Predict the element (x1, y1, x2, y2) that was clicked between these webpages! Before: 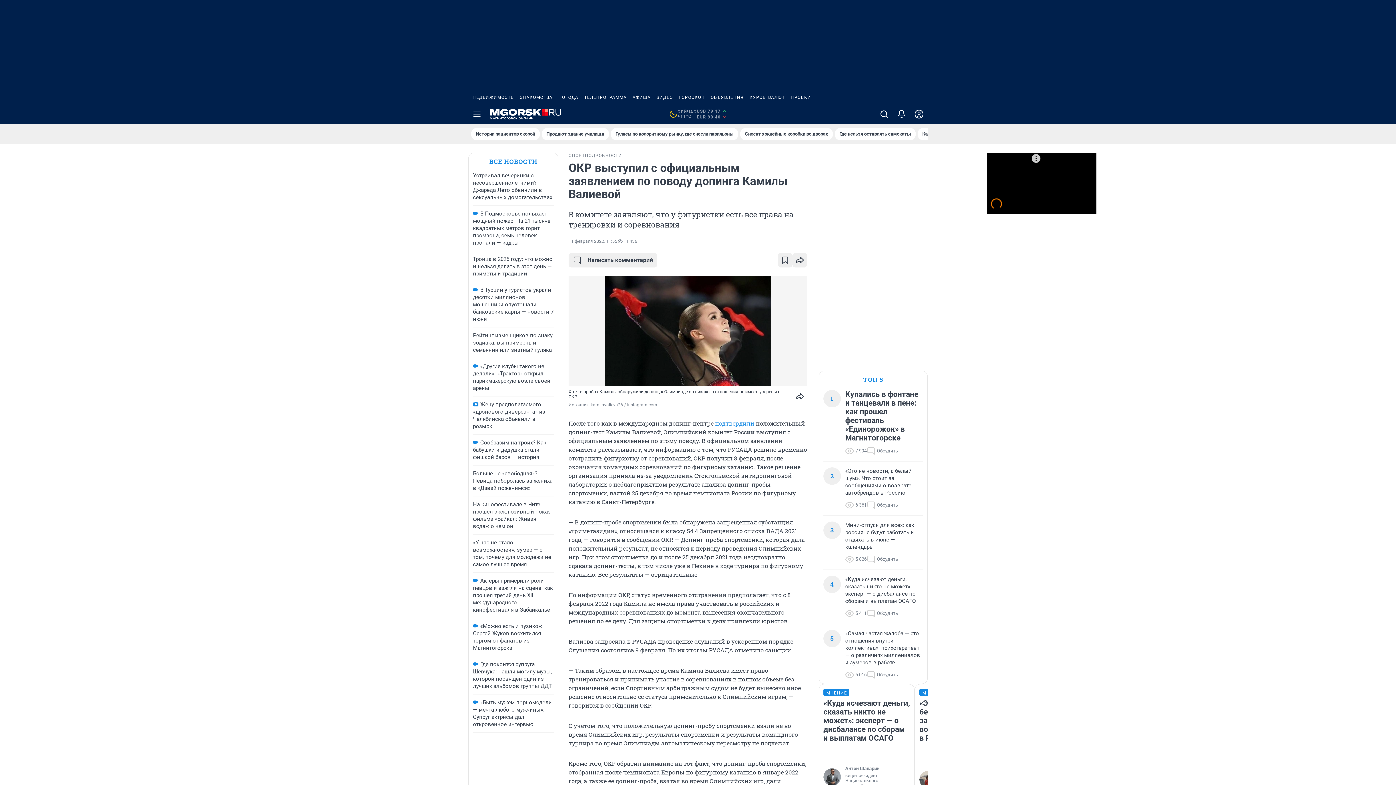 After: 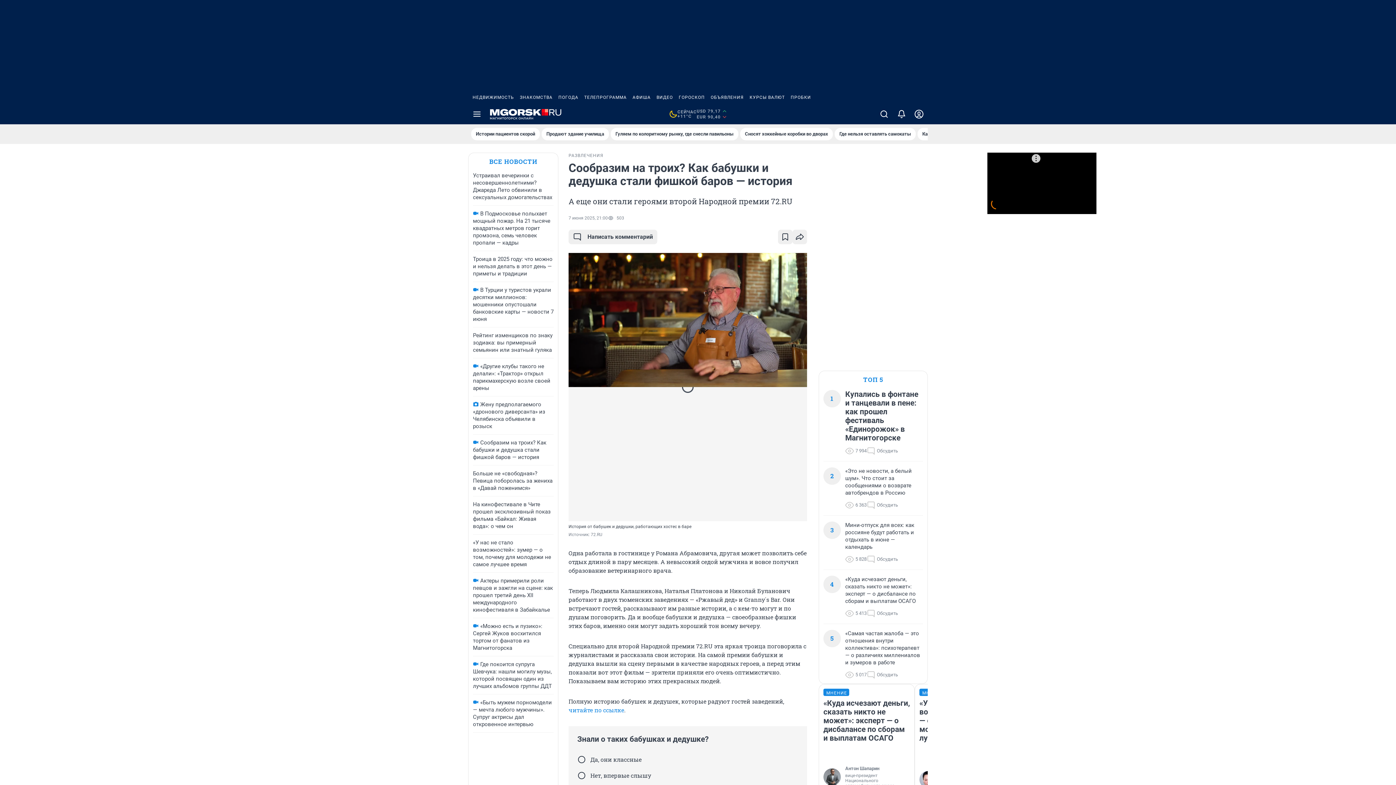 Action: bbox: (473, 439, 546, 460) label: Сообразим на троих? Как бабушки и дедушка стали фишкой баров — история